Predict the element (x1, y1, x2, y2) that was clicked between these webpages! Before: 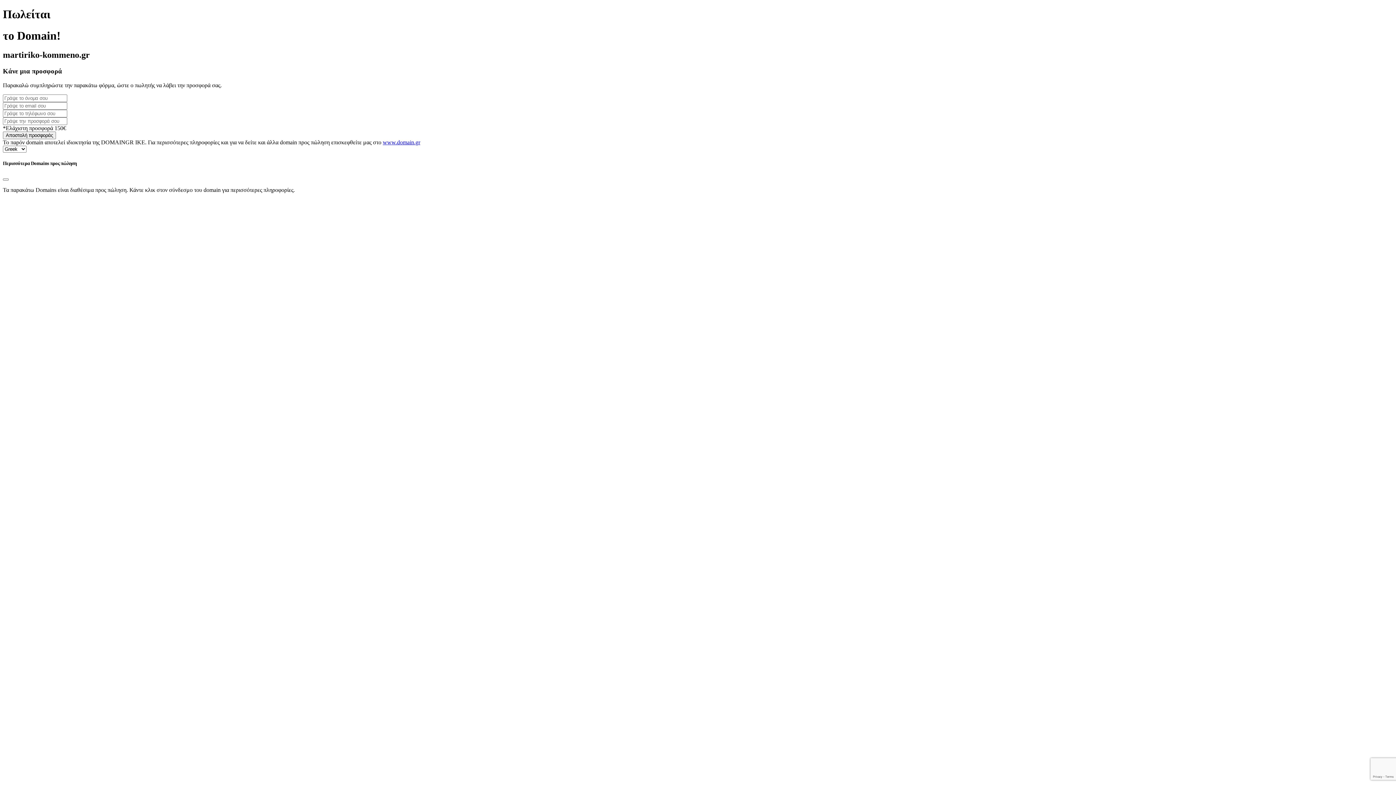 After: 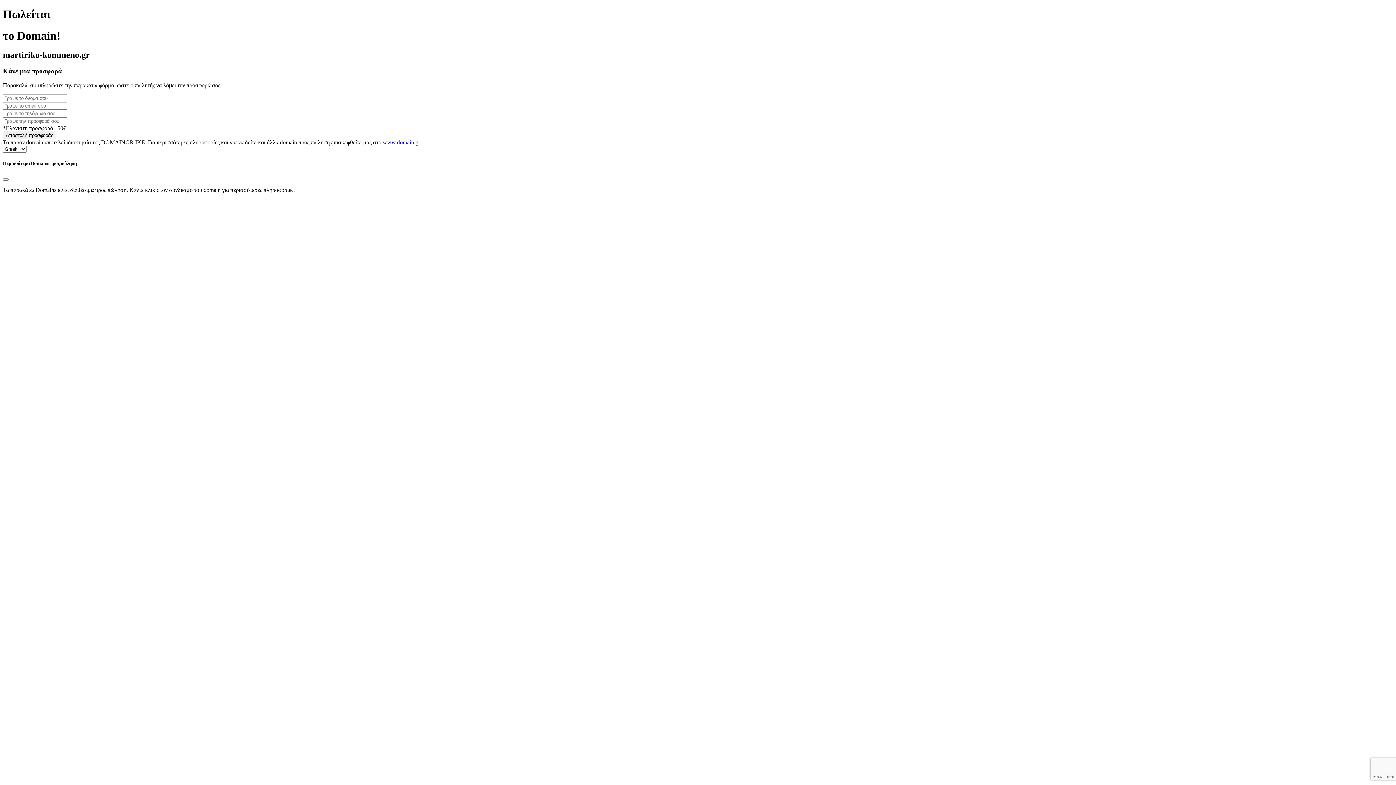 Action: bbox: (382, 139, 420, 145) label: www.domain.gr